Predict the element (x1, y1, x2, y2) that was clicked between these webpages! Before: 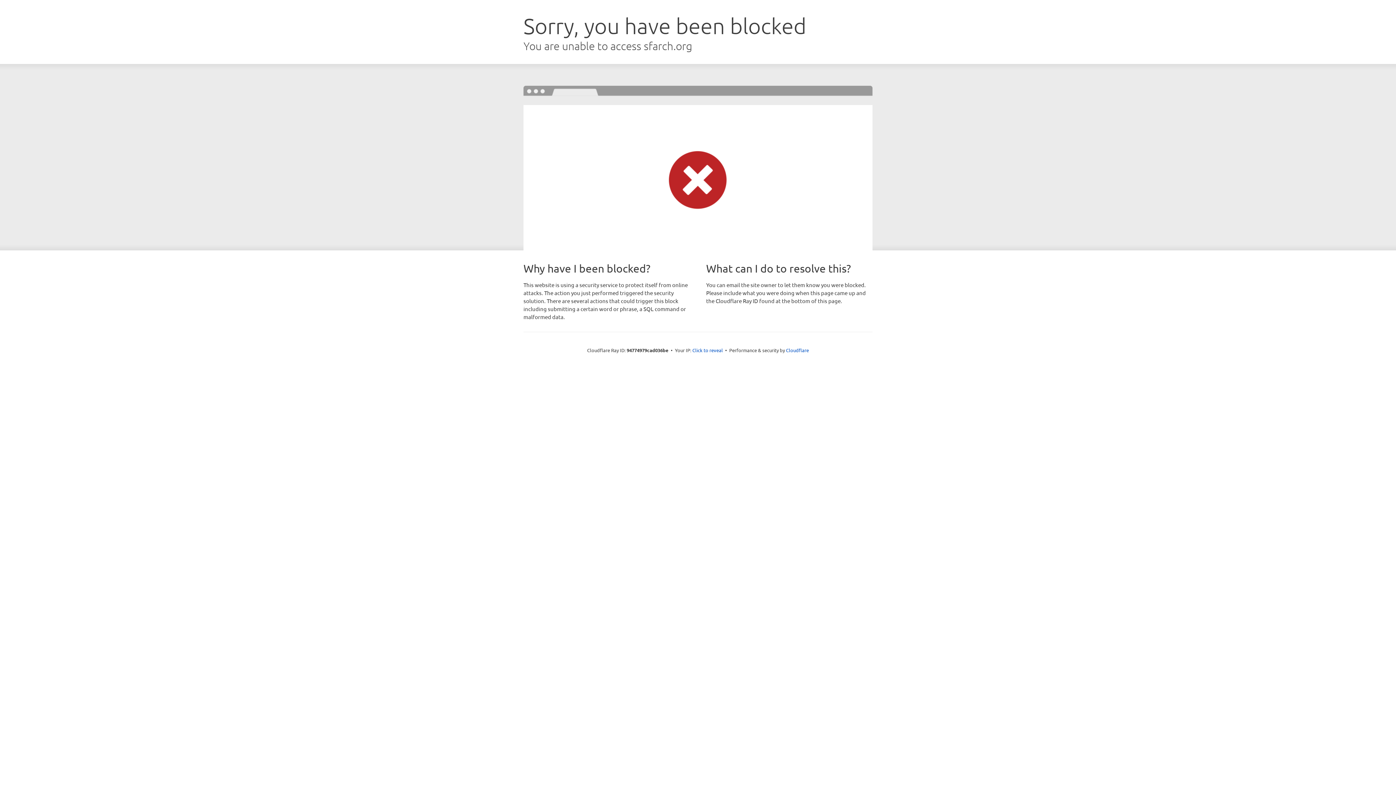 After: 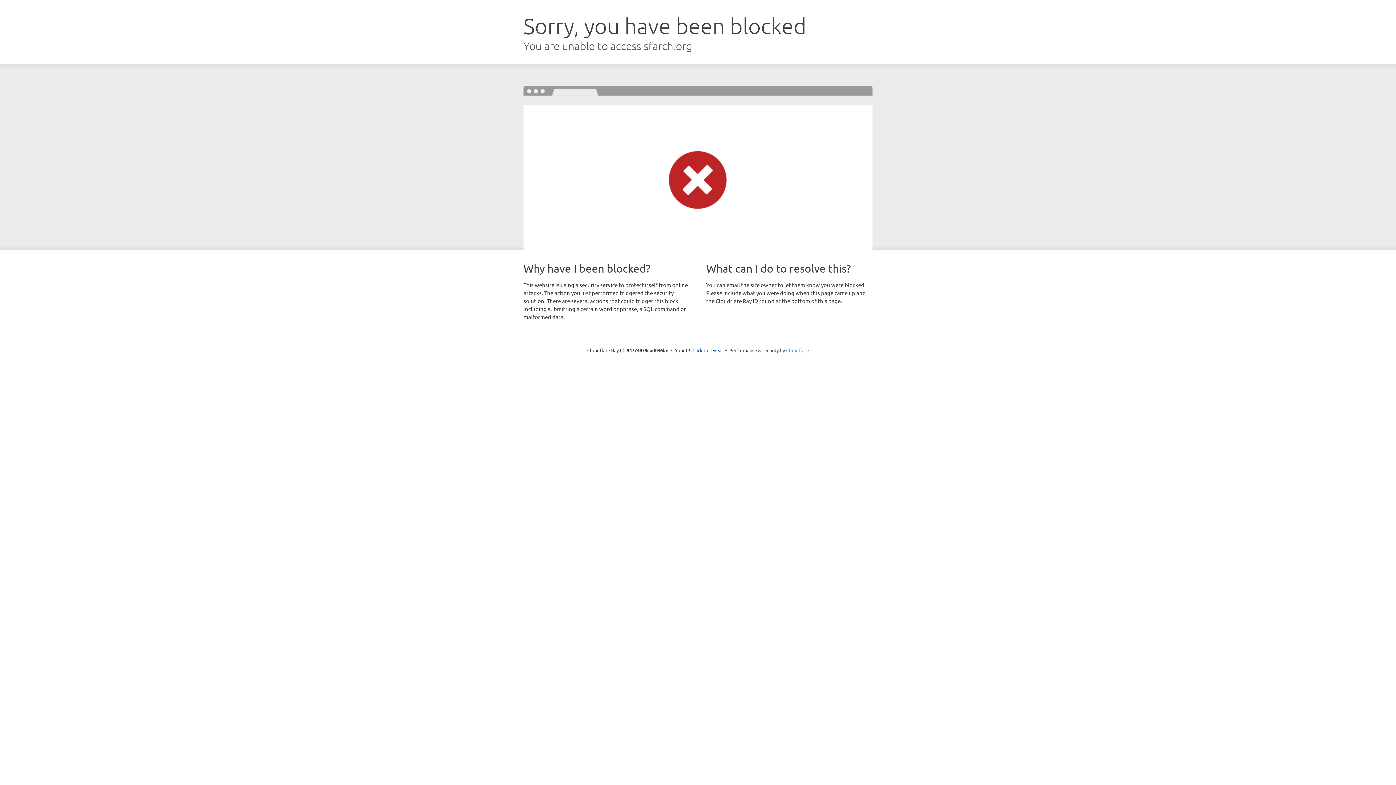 Action: bbox: (786, 347, 809, 353) label: Cloudflare